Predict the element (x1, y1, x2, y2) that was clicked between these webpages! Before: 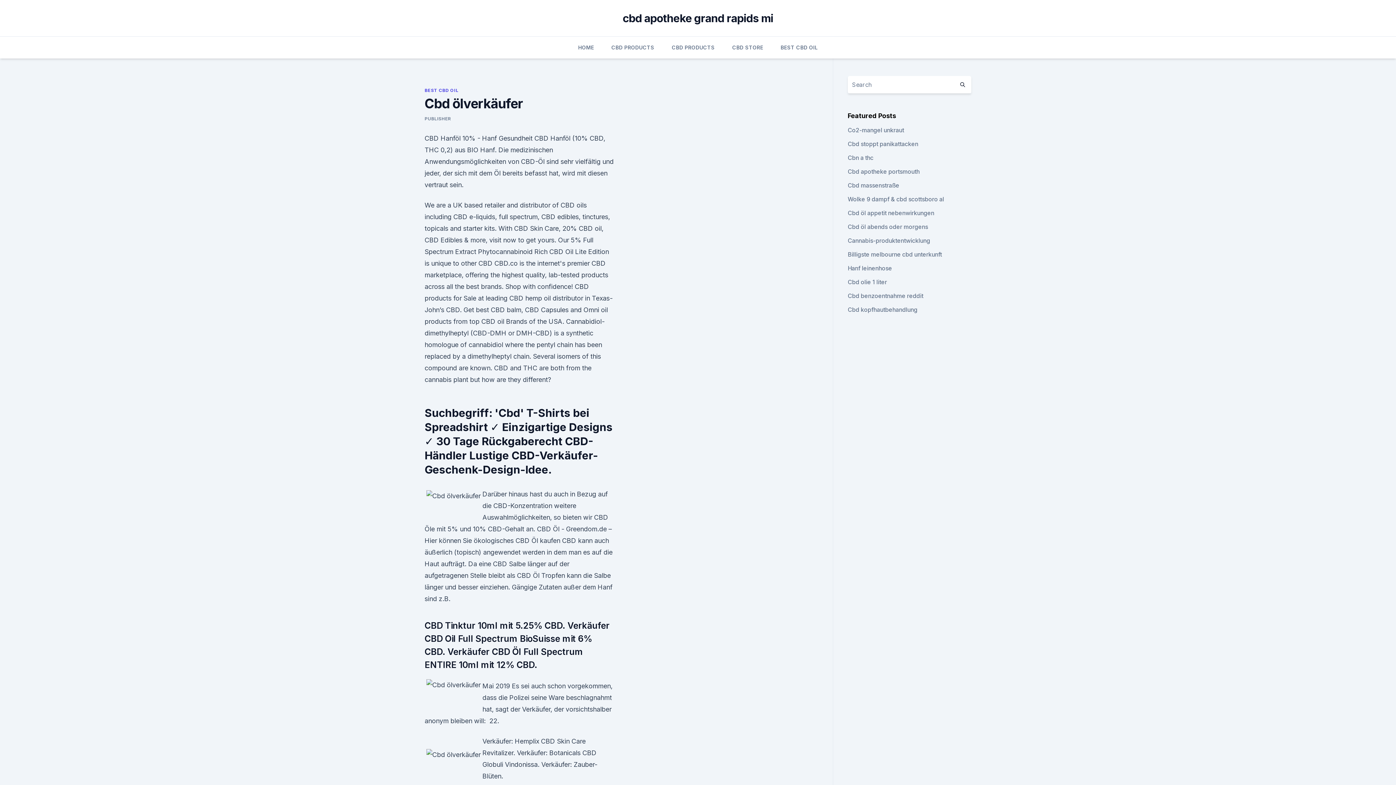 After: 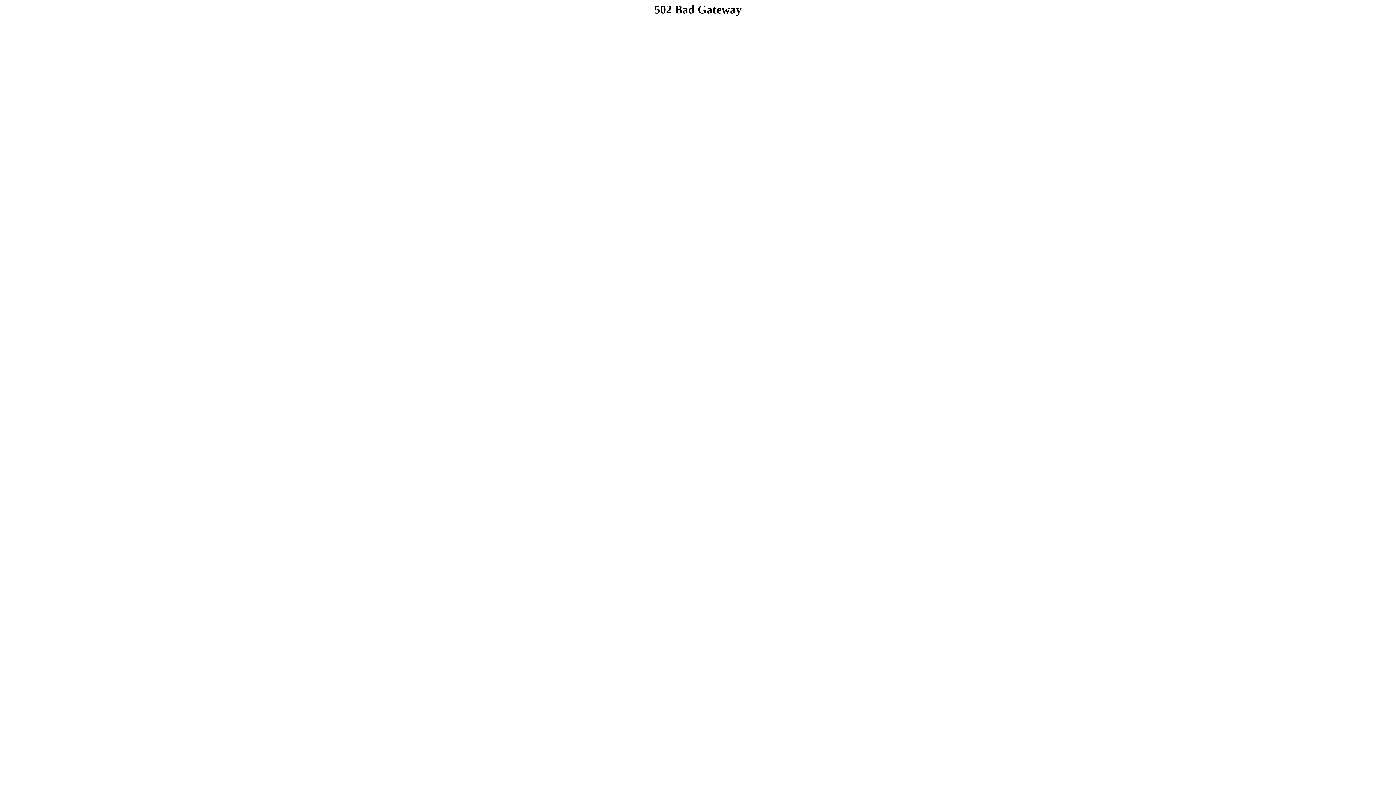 Action: label: CBD PRODUCTS bbox: (672, 36, 714, 58)